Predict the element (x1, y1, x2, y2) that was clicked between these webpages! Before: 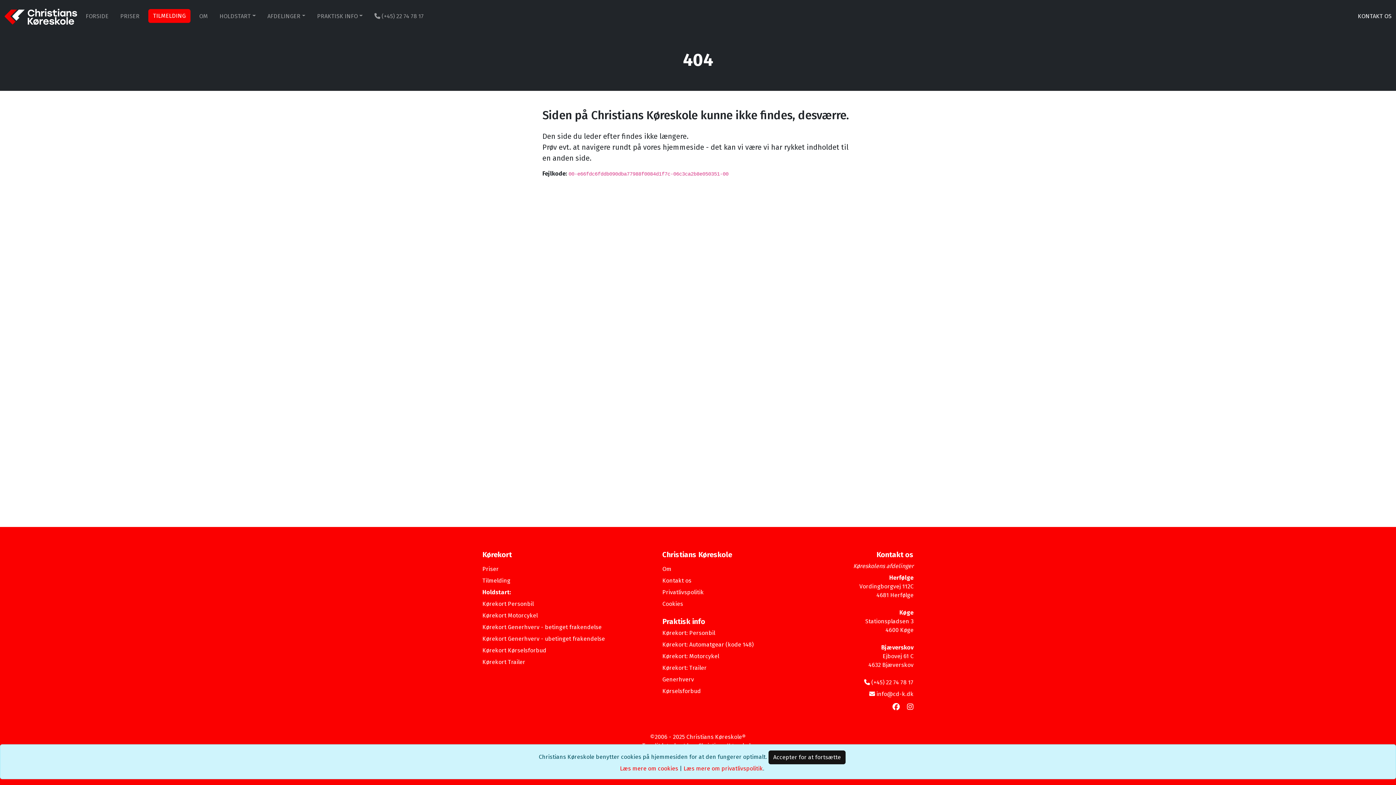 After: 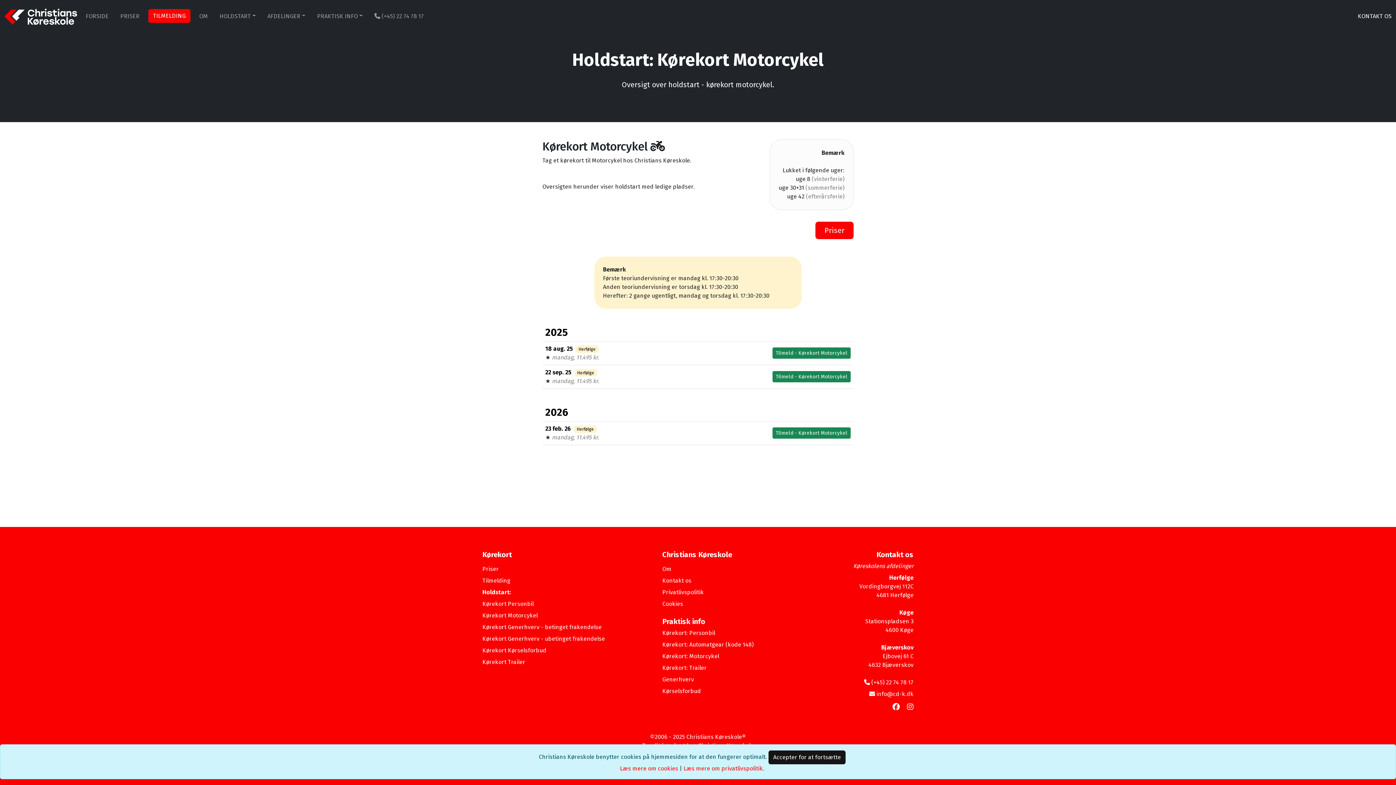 Action: label: Kørekort Motorcykel bbox: (482, 611, 633, 620)